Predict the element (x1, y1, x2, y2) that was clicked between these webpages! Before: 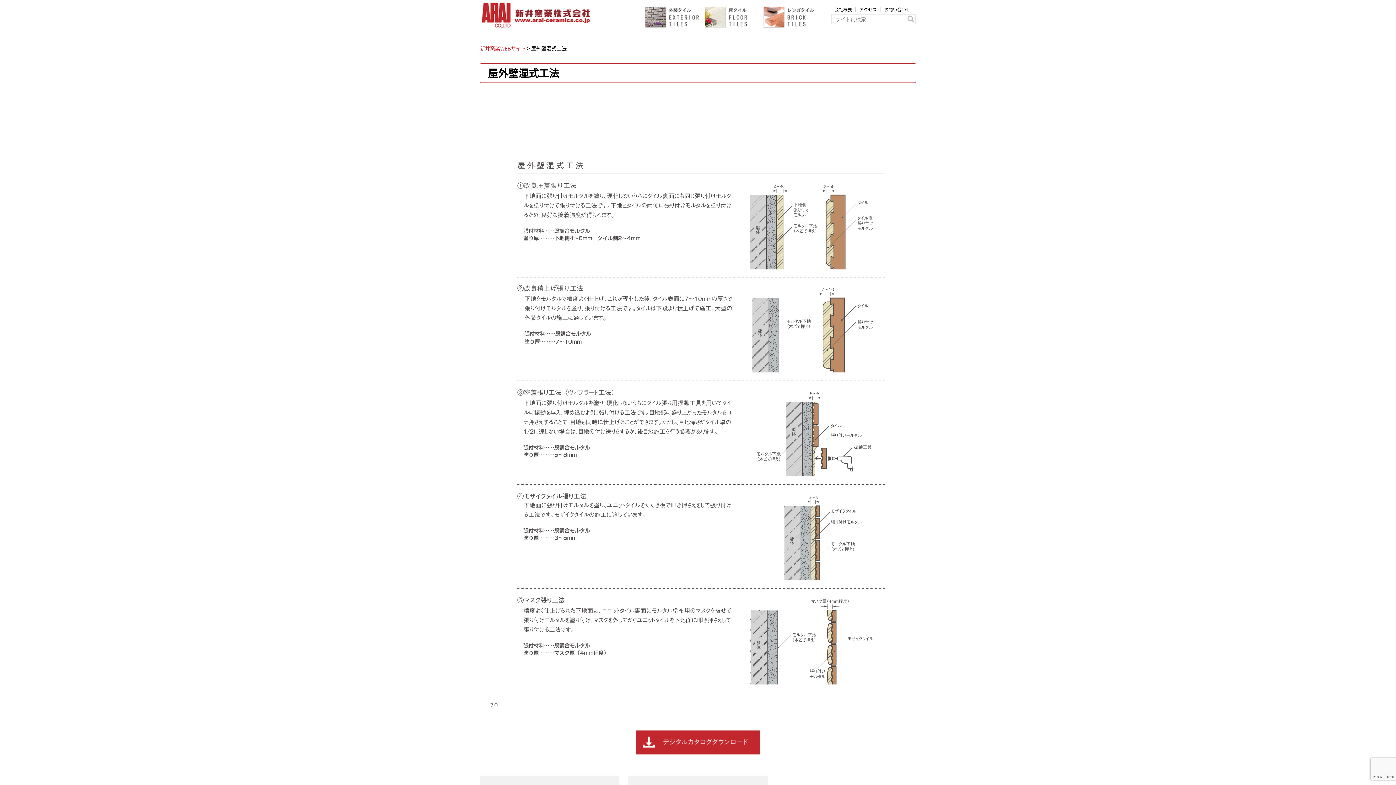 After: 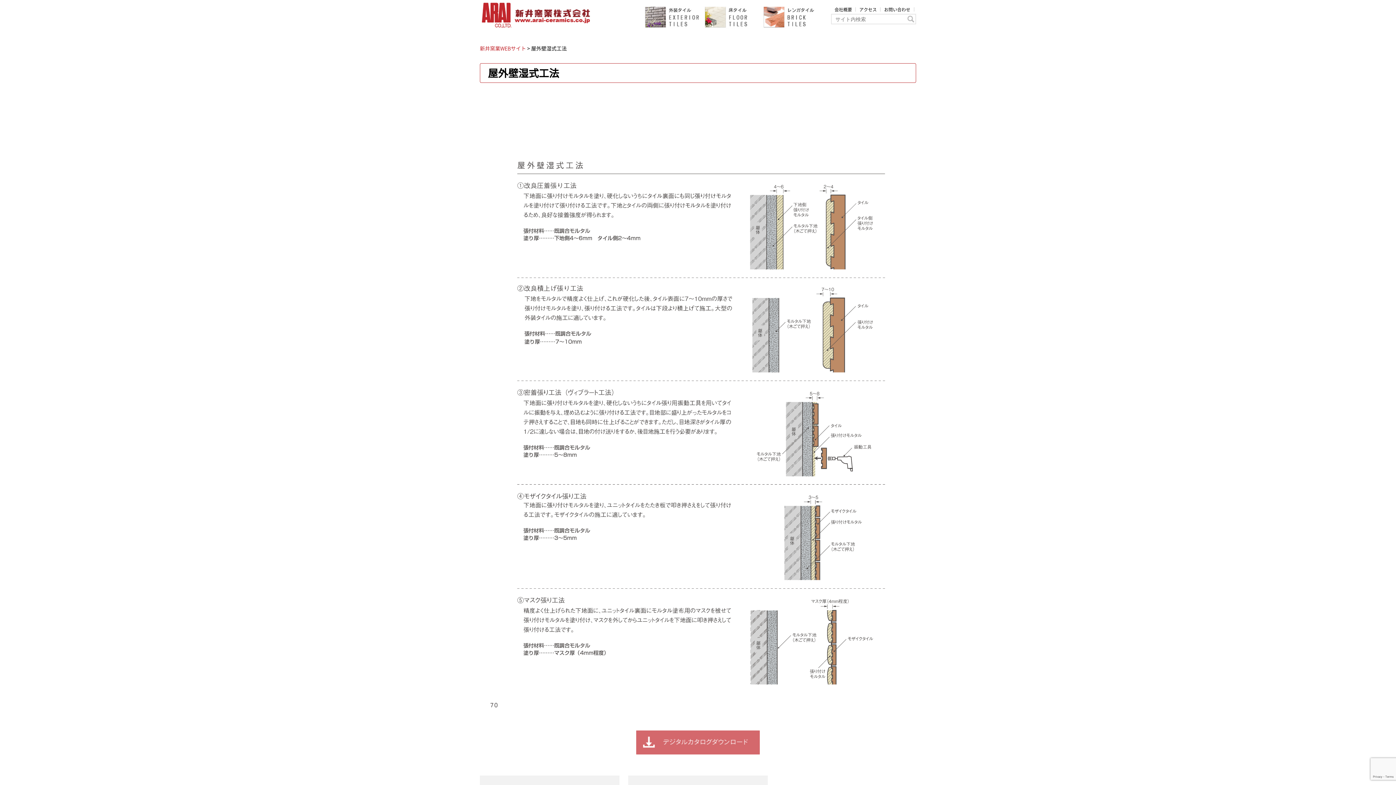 Action: bbox: (636, 750, 760, 755)